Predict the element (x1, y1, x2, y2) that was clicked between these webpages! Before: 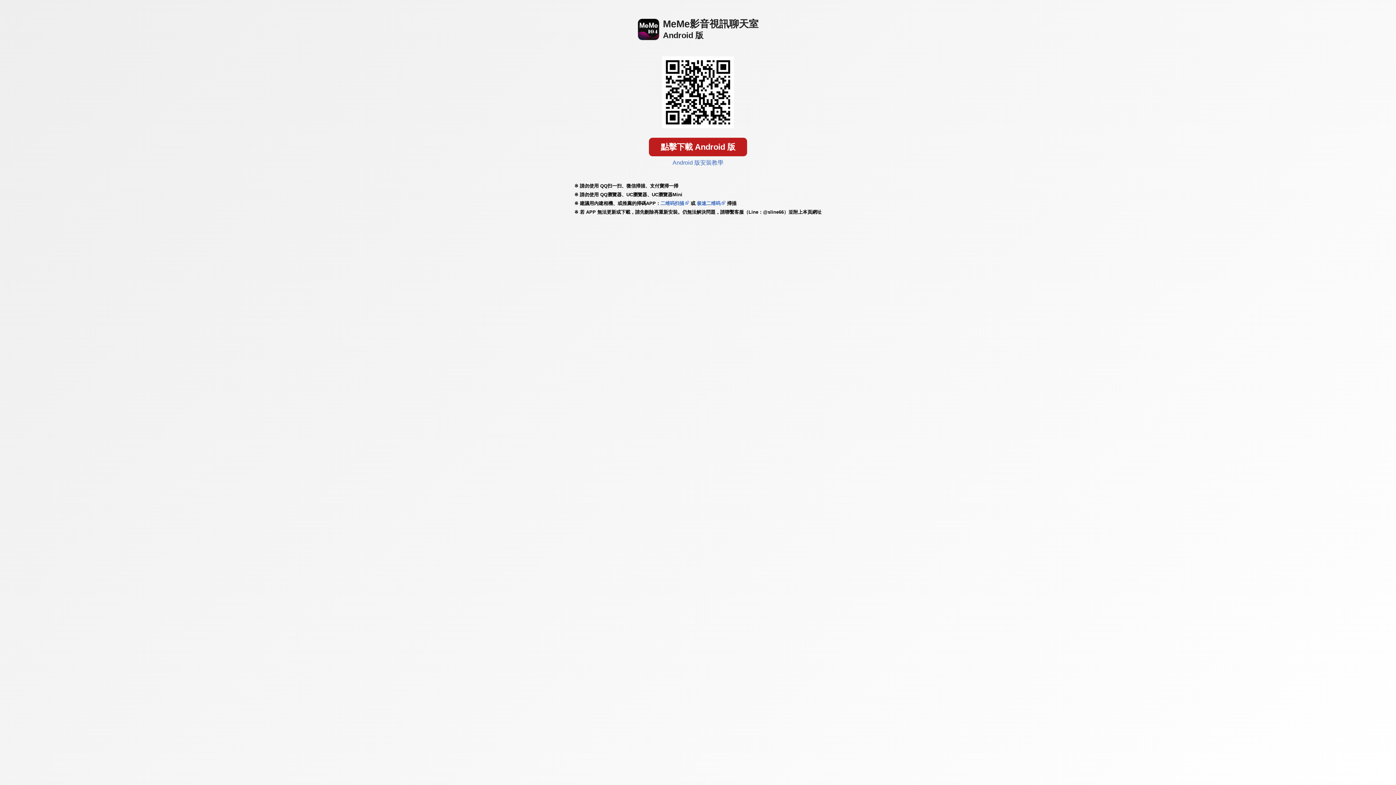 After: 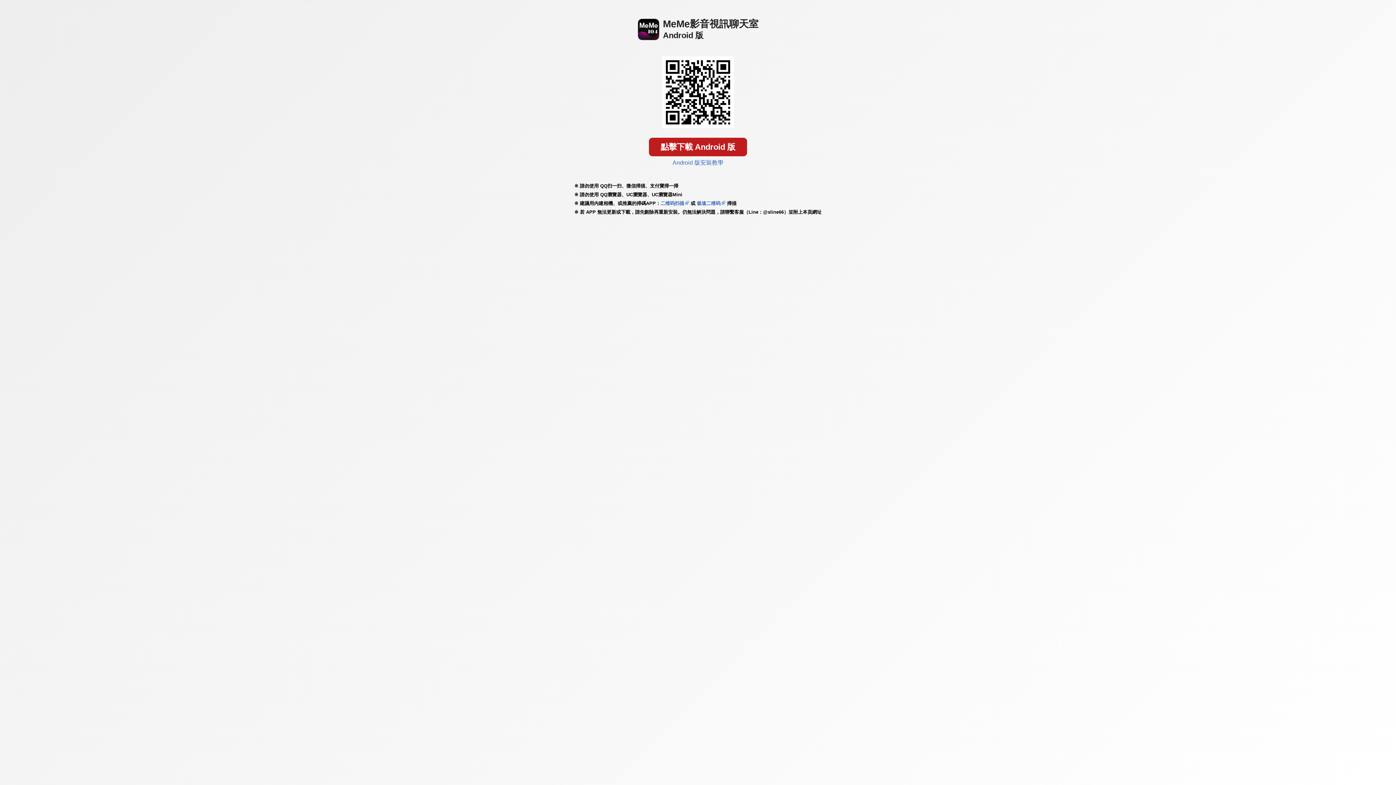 Action: label: 极速二维码 bbox: (697, 200, 720, 206)